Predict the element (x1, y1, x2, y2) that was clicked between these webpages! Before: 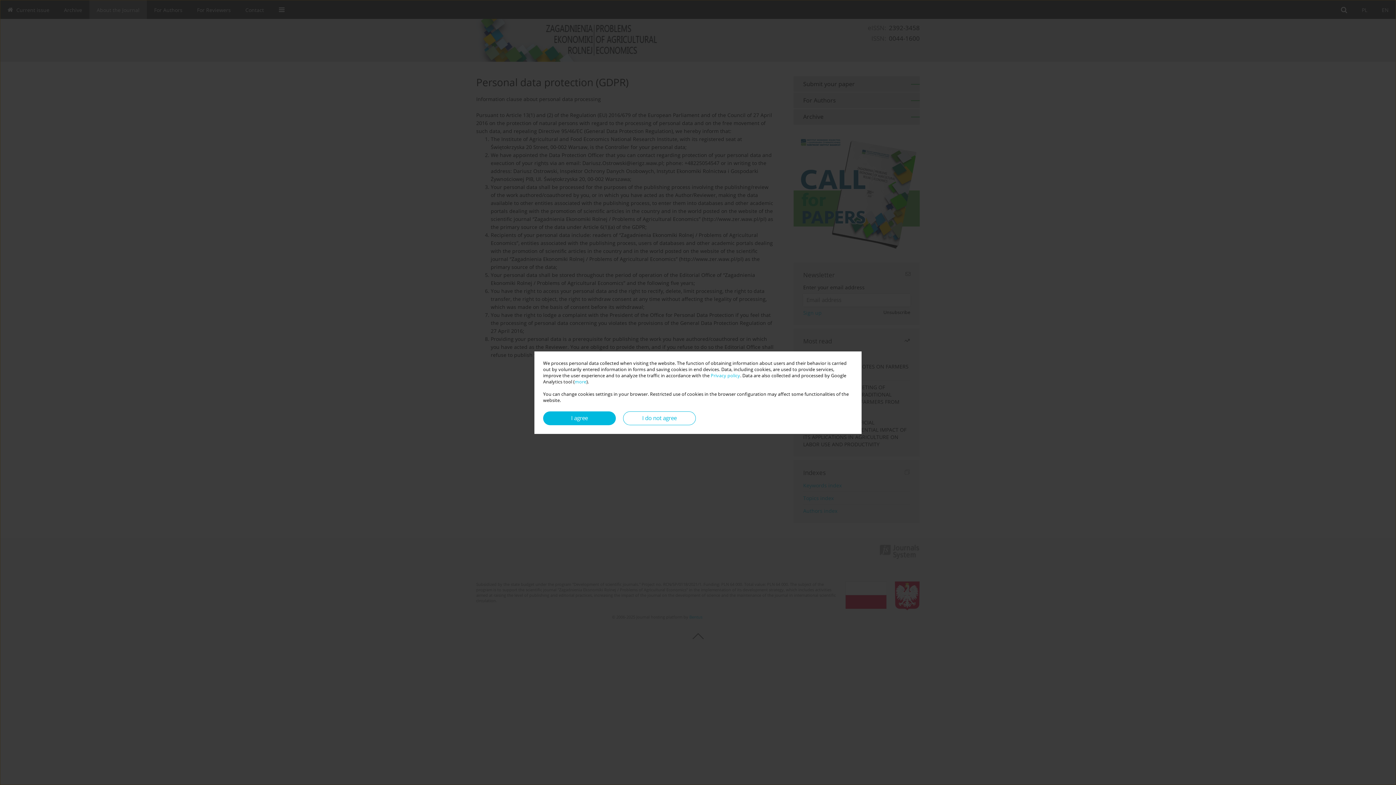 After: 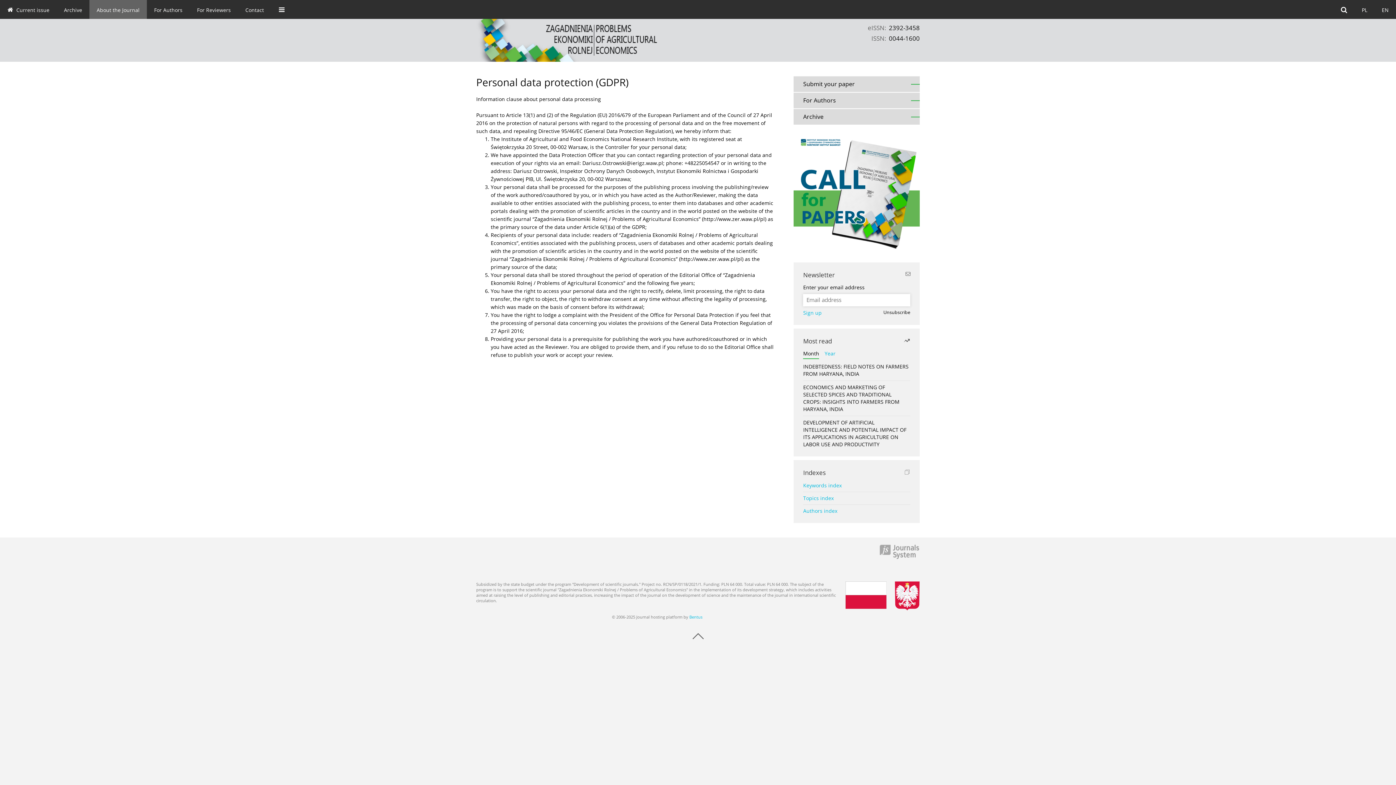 Action: label: I do not agree bbox: (623, 411, 696, 425)